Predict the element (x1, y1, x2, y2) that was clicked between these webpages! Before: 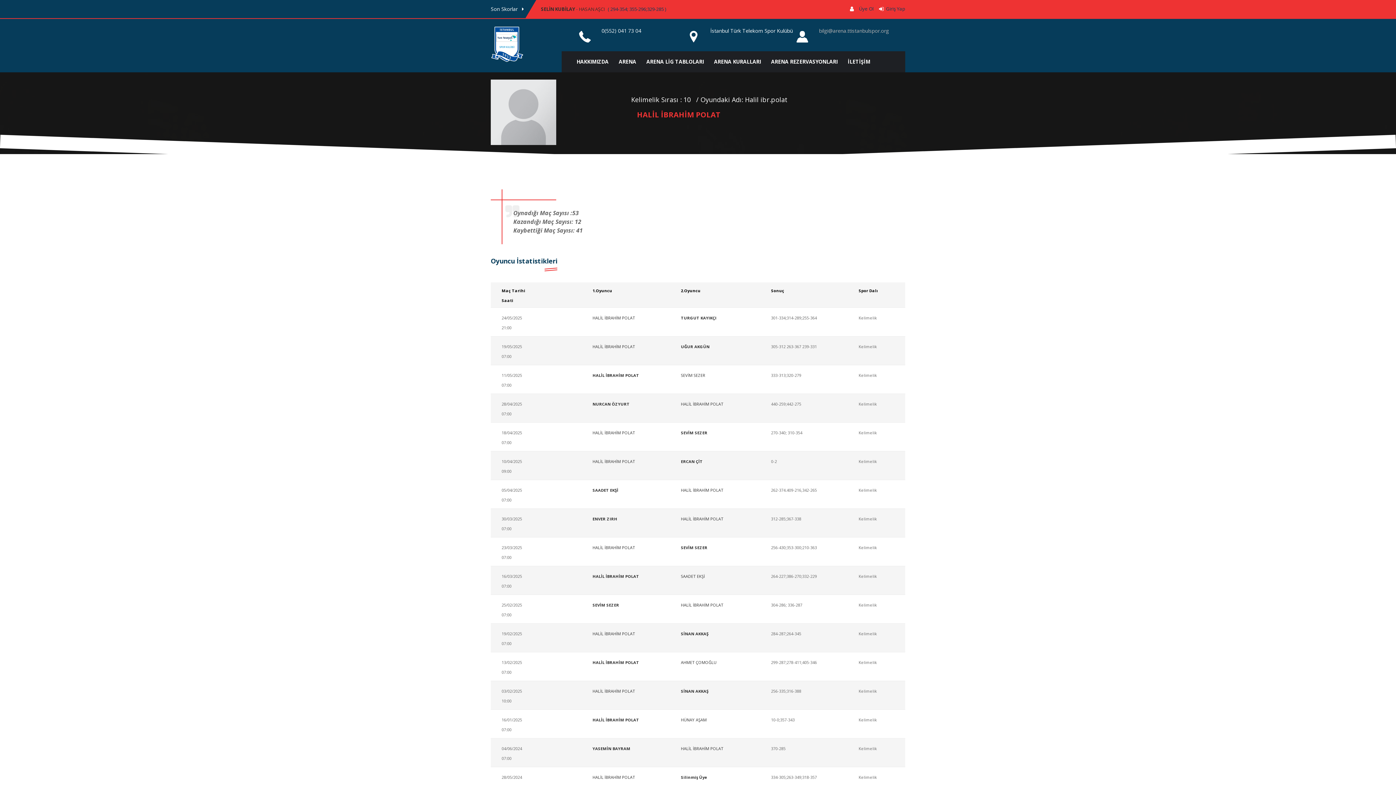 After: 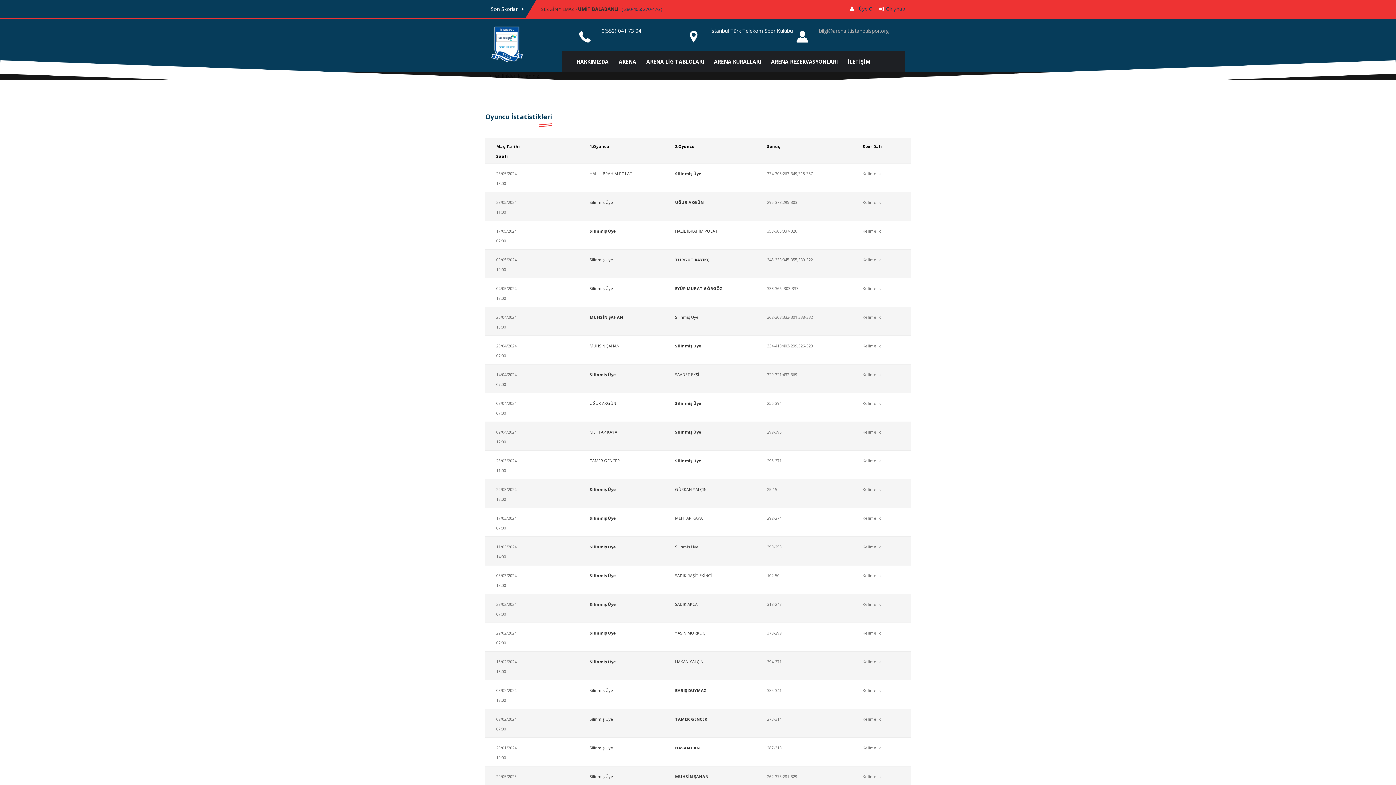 Action: label: Silinmiş Üye bbox: (681, 774, 707, 780)